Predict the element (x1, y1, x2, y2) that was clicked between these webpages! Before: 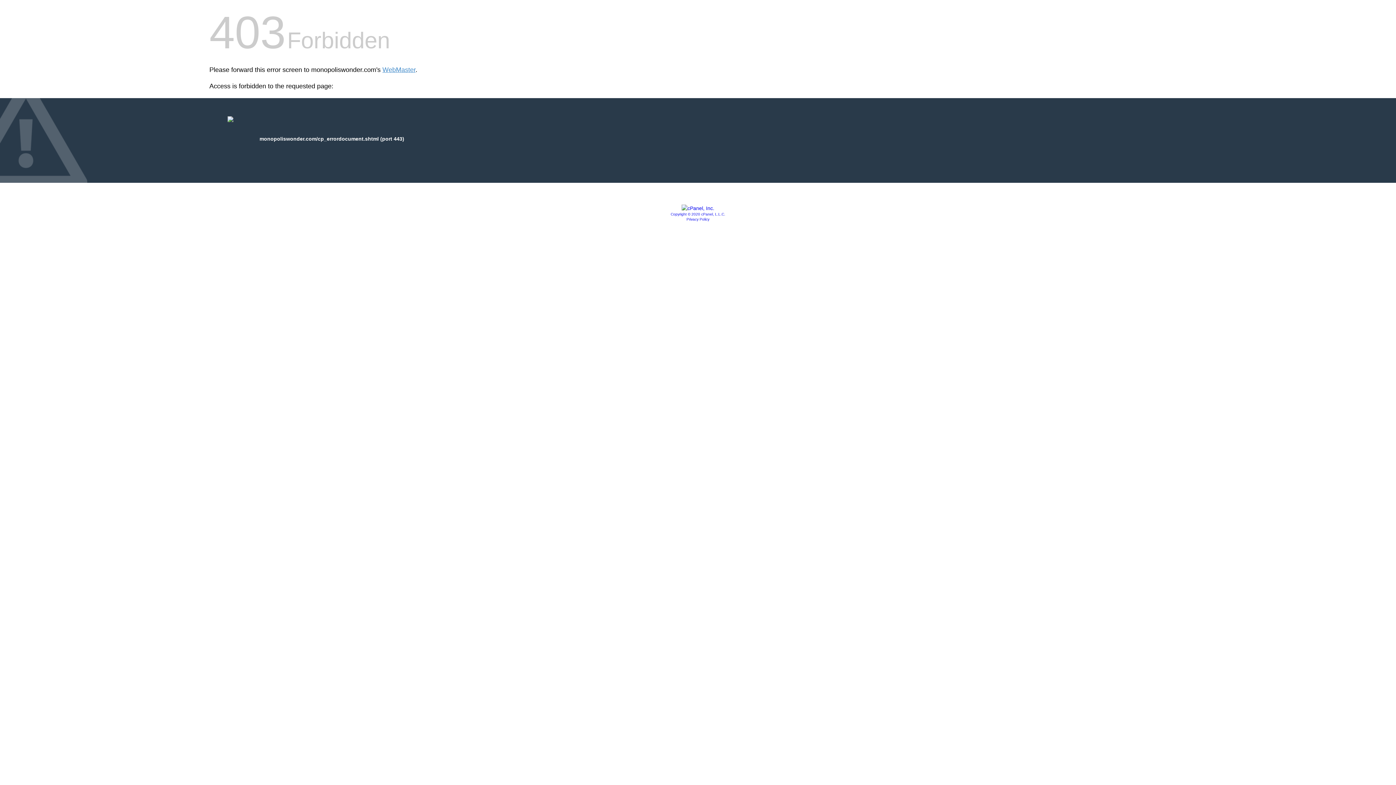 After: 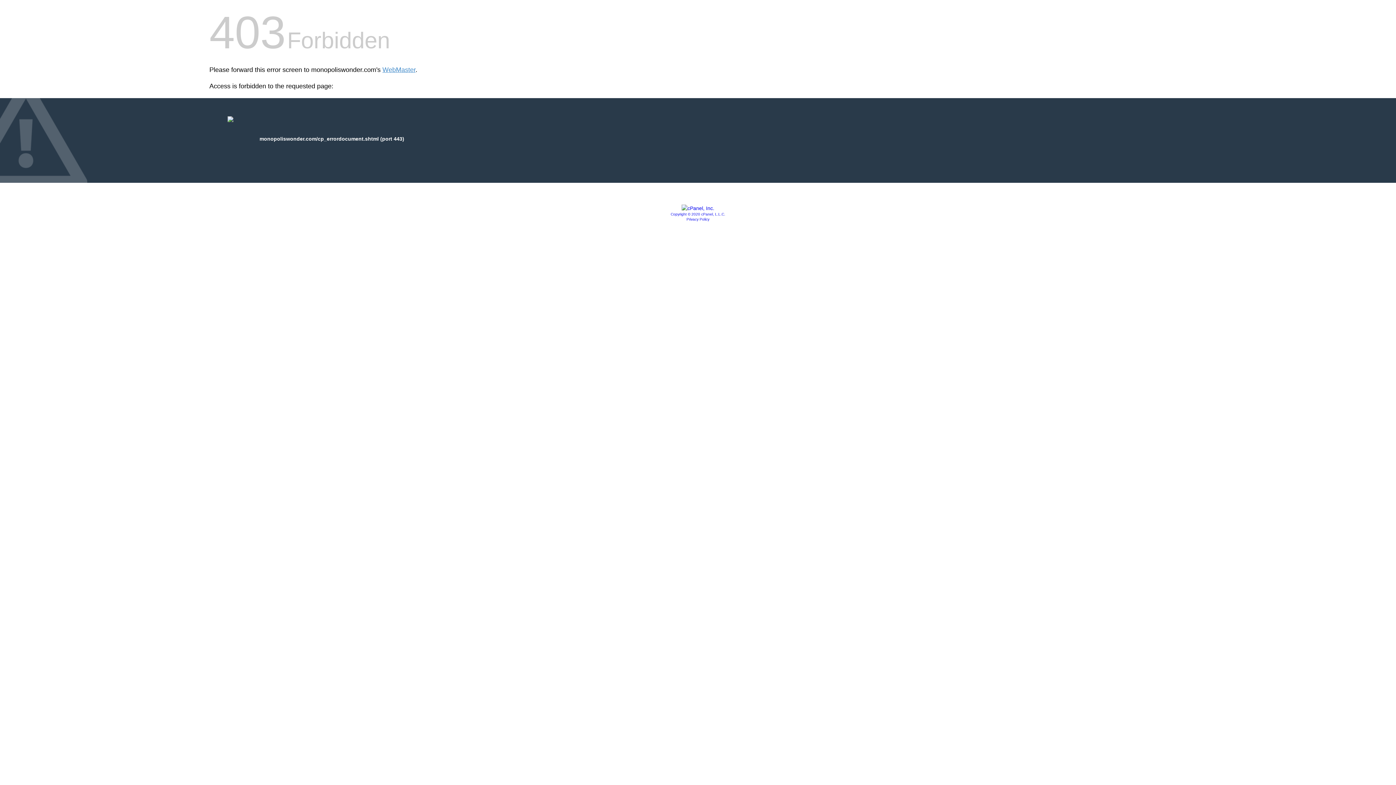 Action: label: Copyright © 2020 cPanel, L.L.C. bbox: (670, 212, 725, 216)